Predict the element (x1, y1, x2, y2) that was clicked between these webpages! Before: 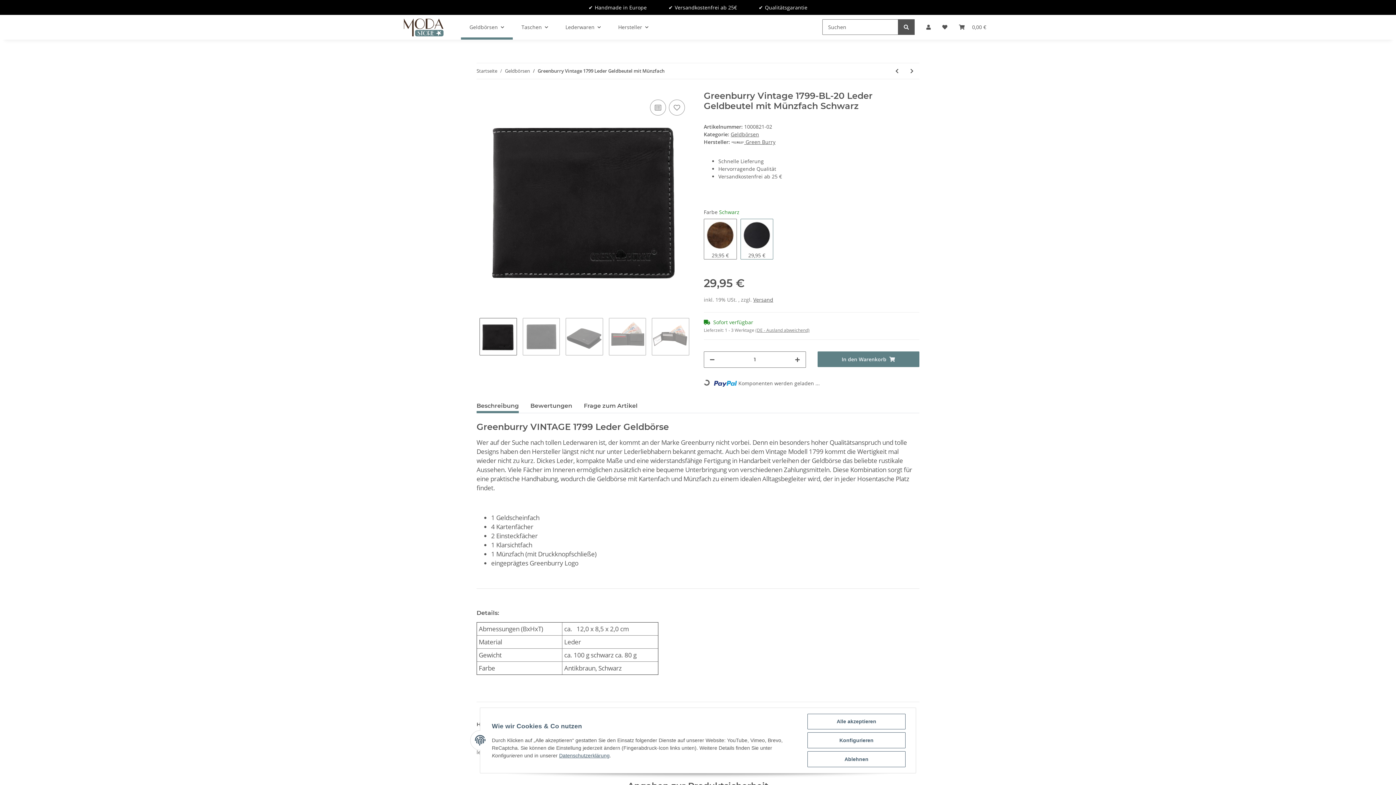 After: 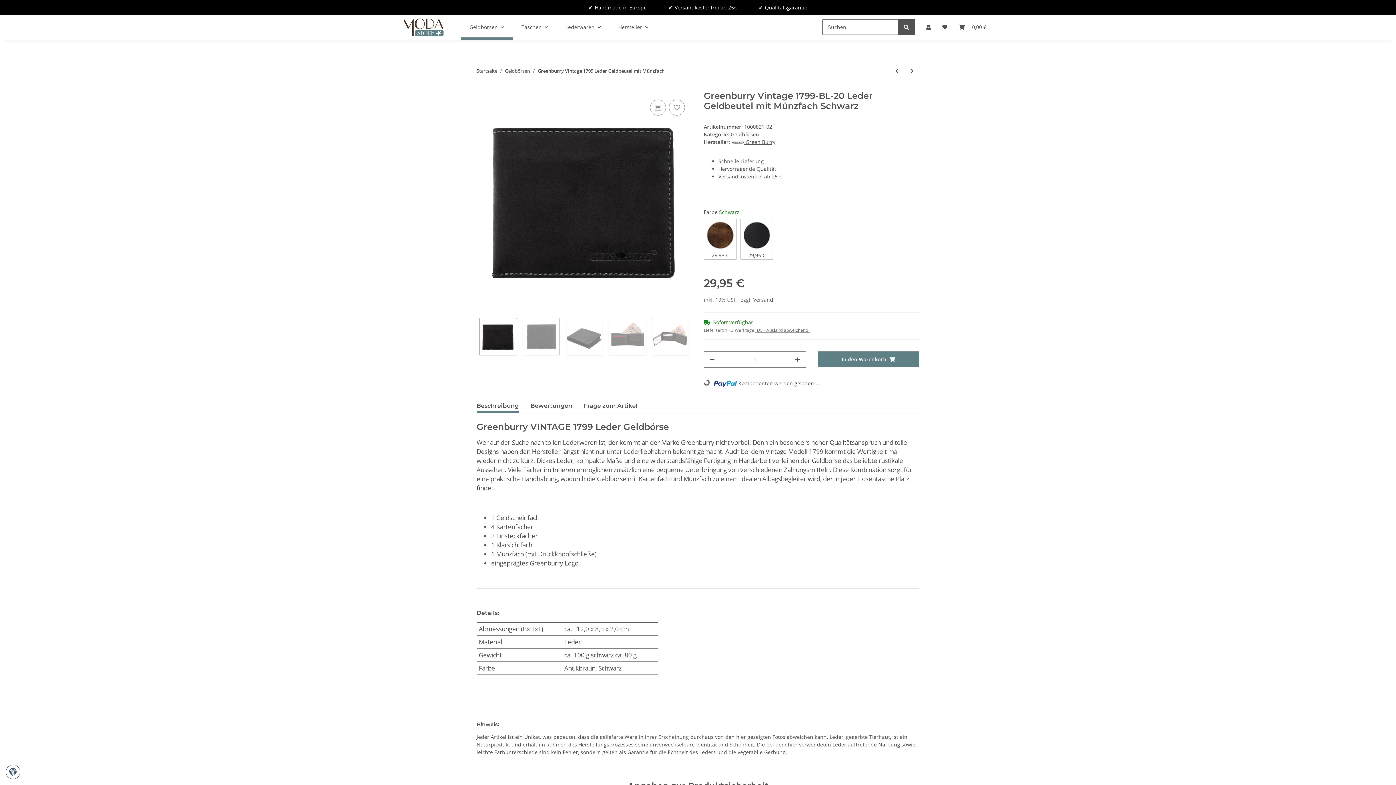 Action: label: Ablehnen bbox: (807, 751, 905, 767)